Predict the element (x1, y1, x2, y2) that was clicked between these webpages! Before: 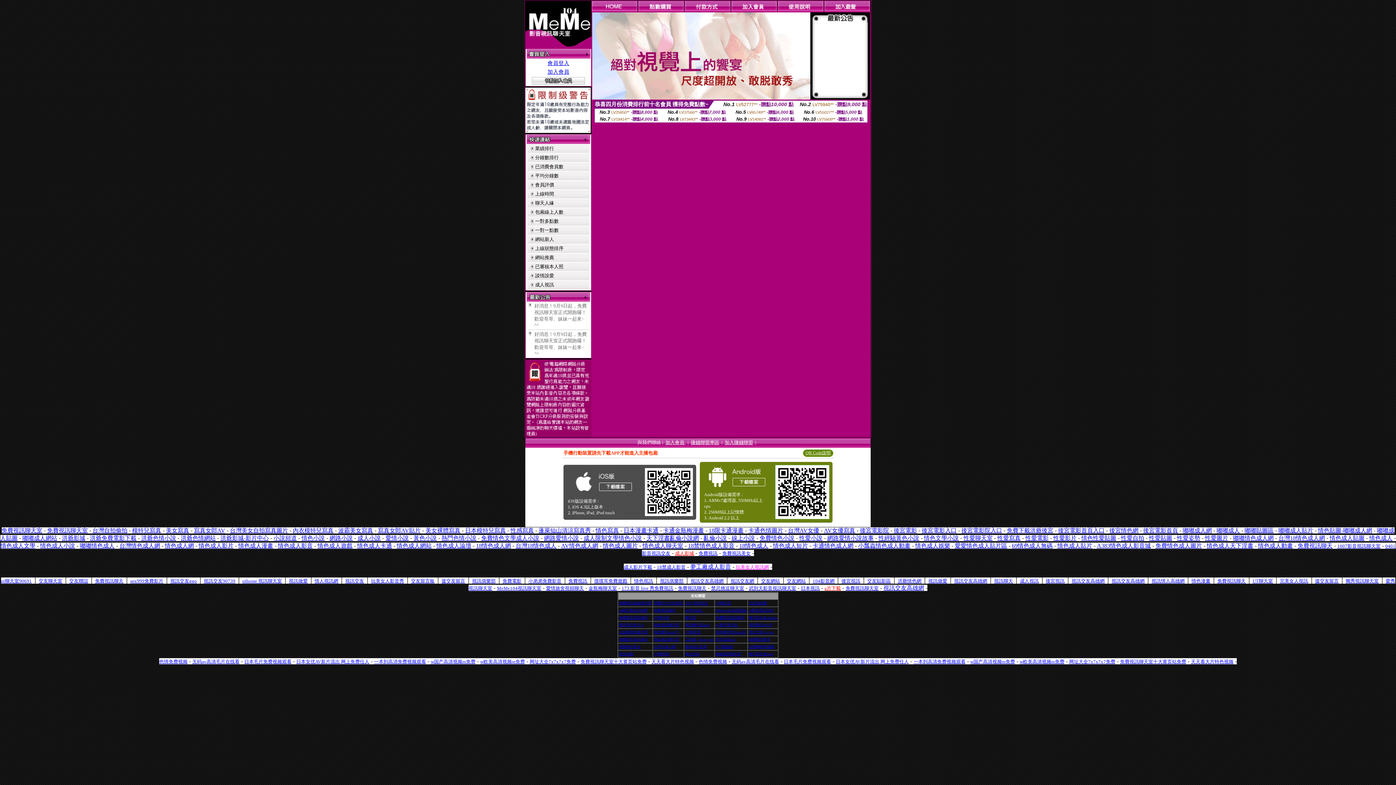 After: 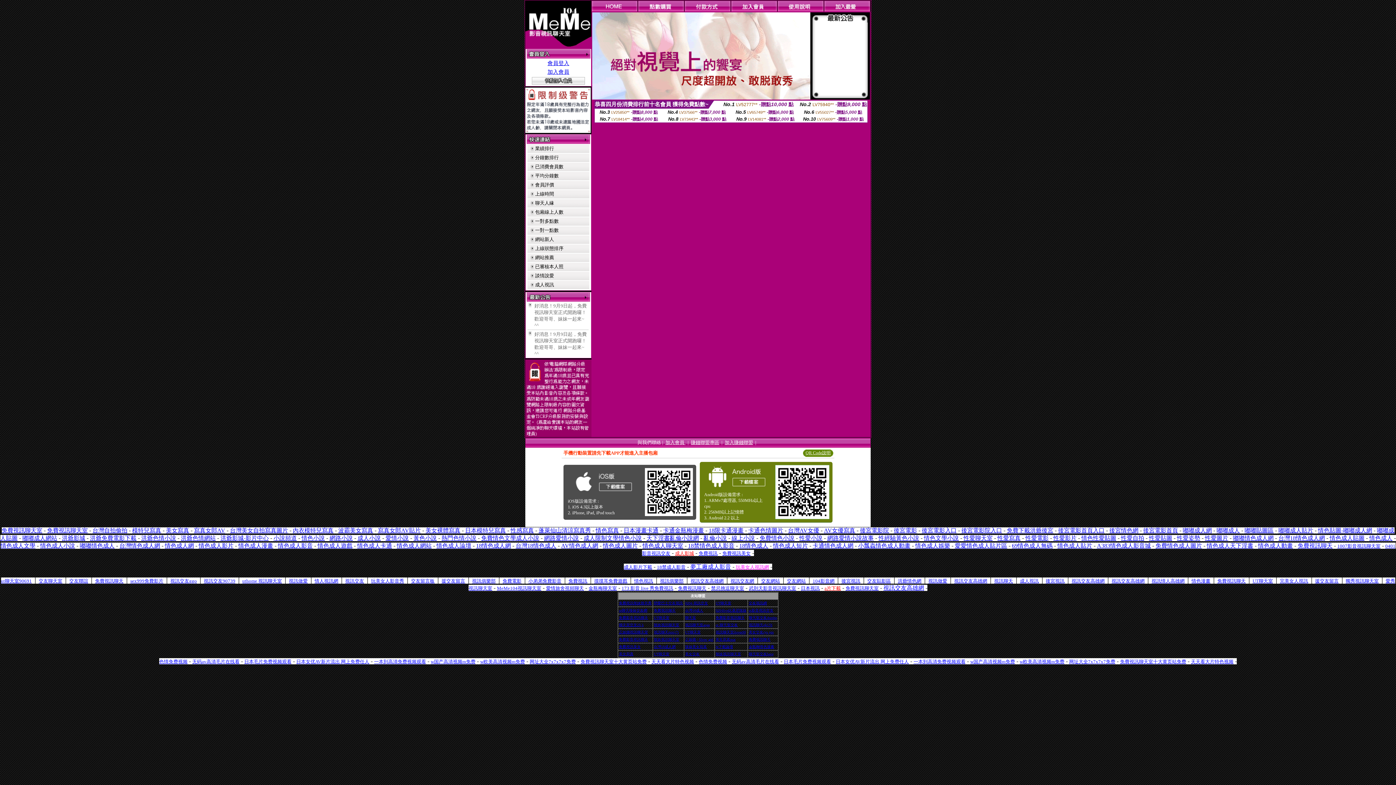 Action: bbox: (1109, 527, 1138, 533) label: 後宮情色網